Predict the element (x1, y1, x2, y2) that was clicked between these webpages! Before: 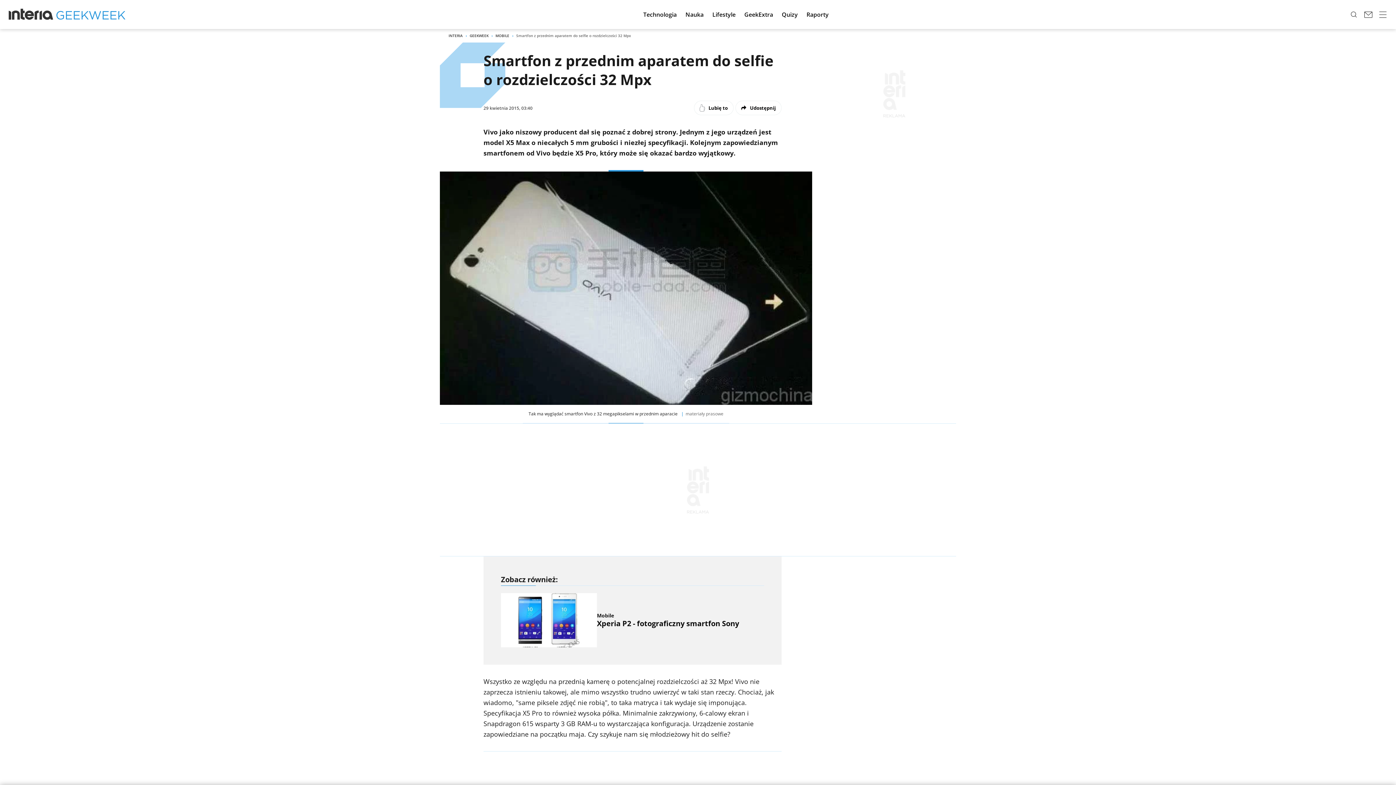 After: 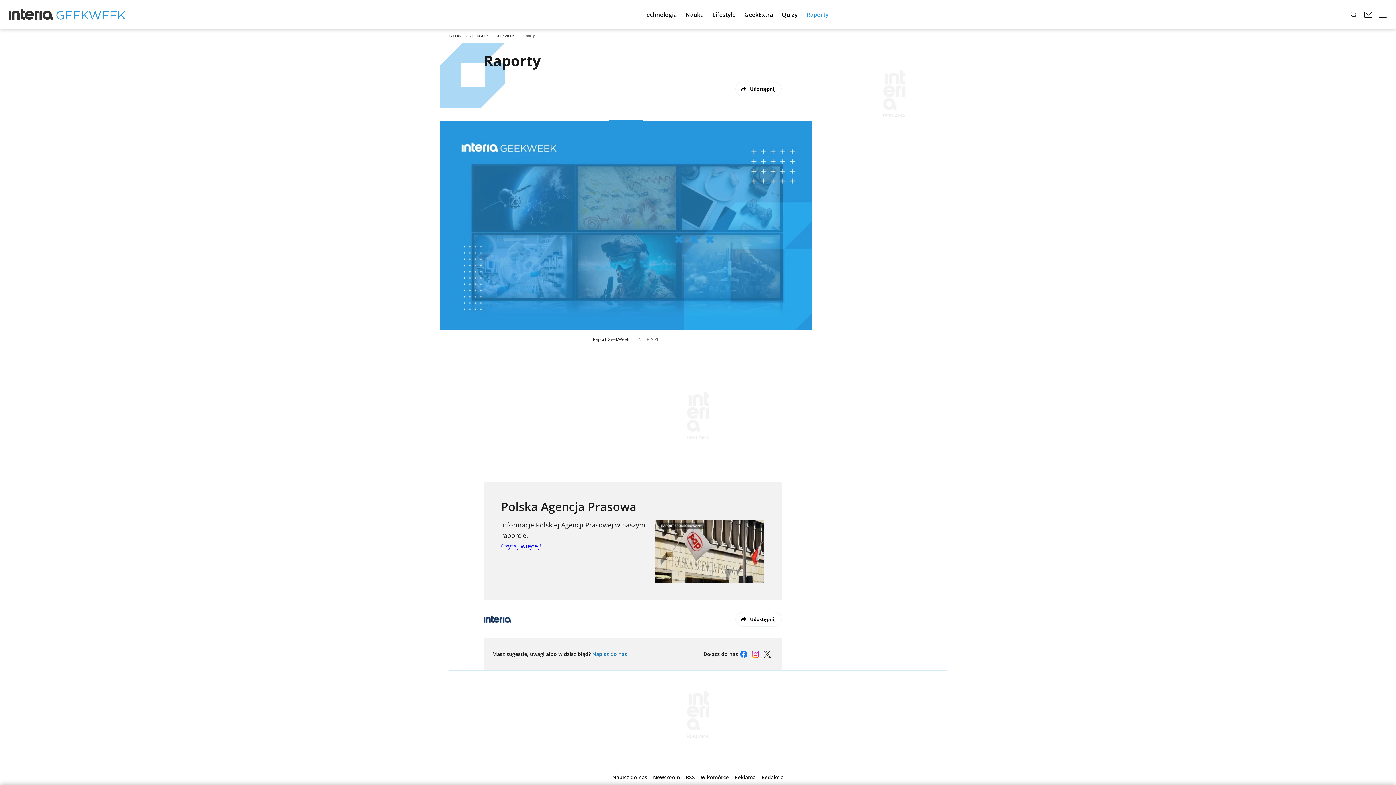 Action: label: Raporty bbox: (802, 4, 833, 24)